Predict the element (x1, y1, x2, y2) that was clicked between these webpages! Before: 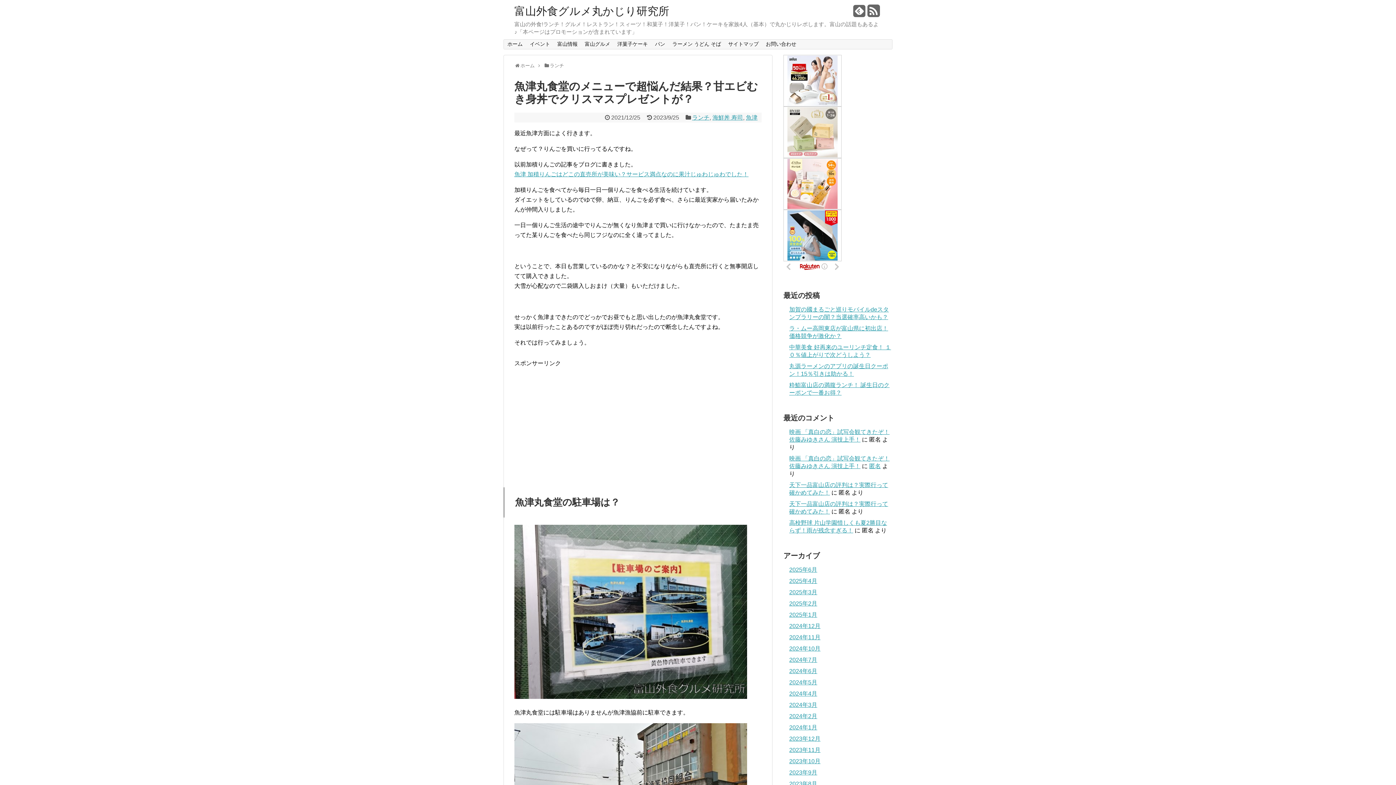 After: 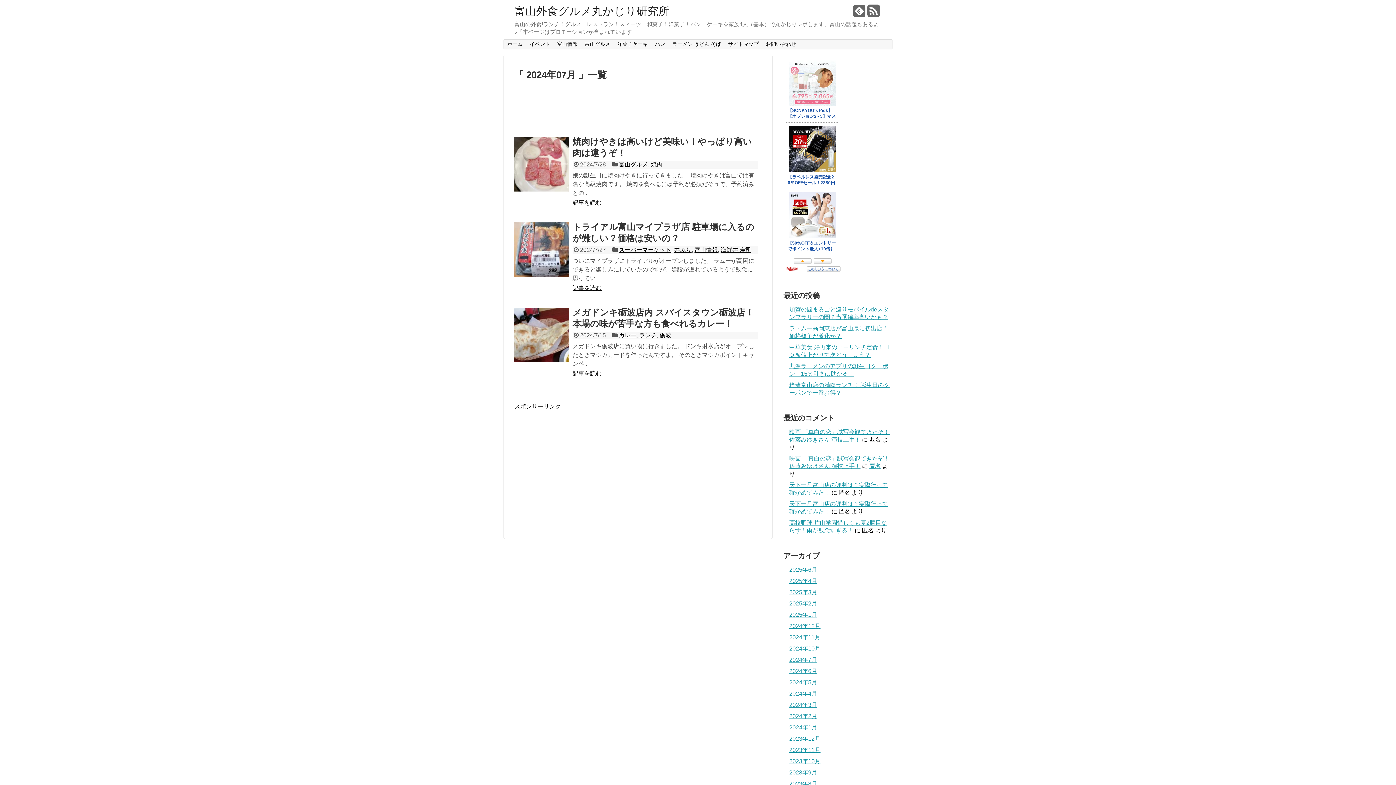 Action: label: 2024年7月 bbox: (789, 657, 817, 663)